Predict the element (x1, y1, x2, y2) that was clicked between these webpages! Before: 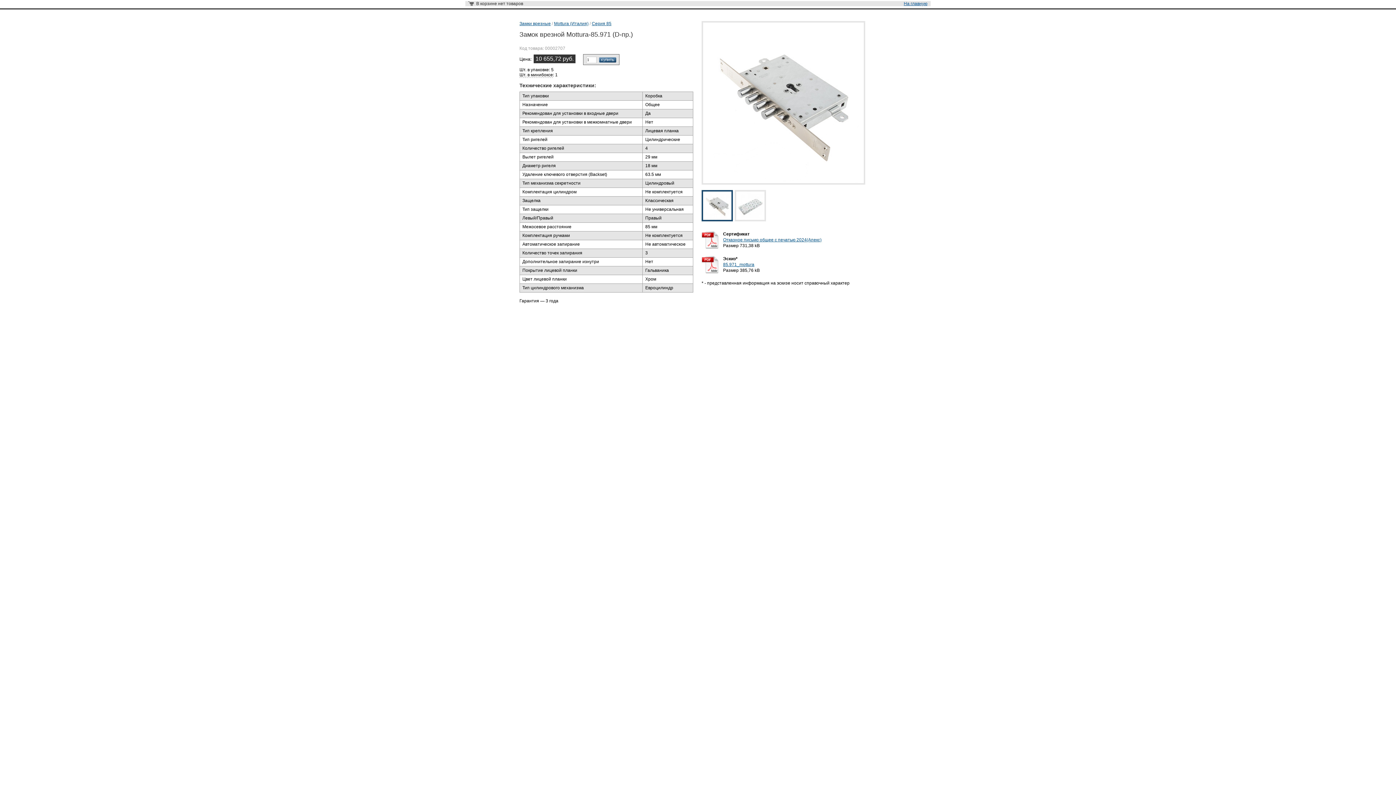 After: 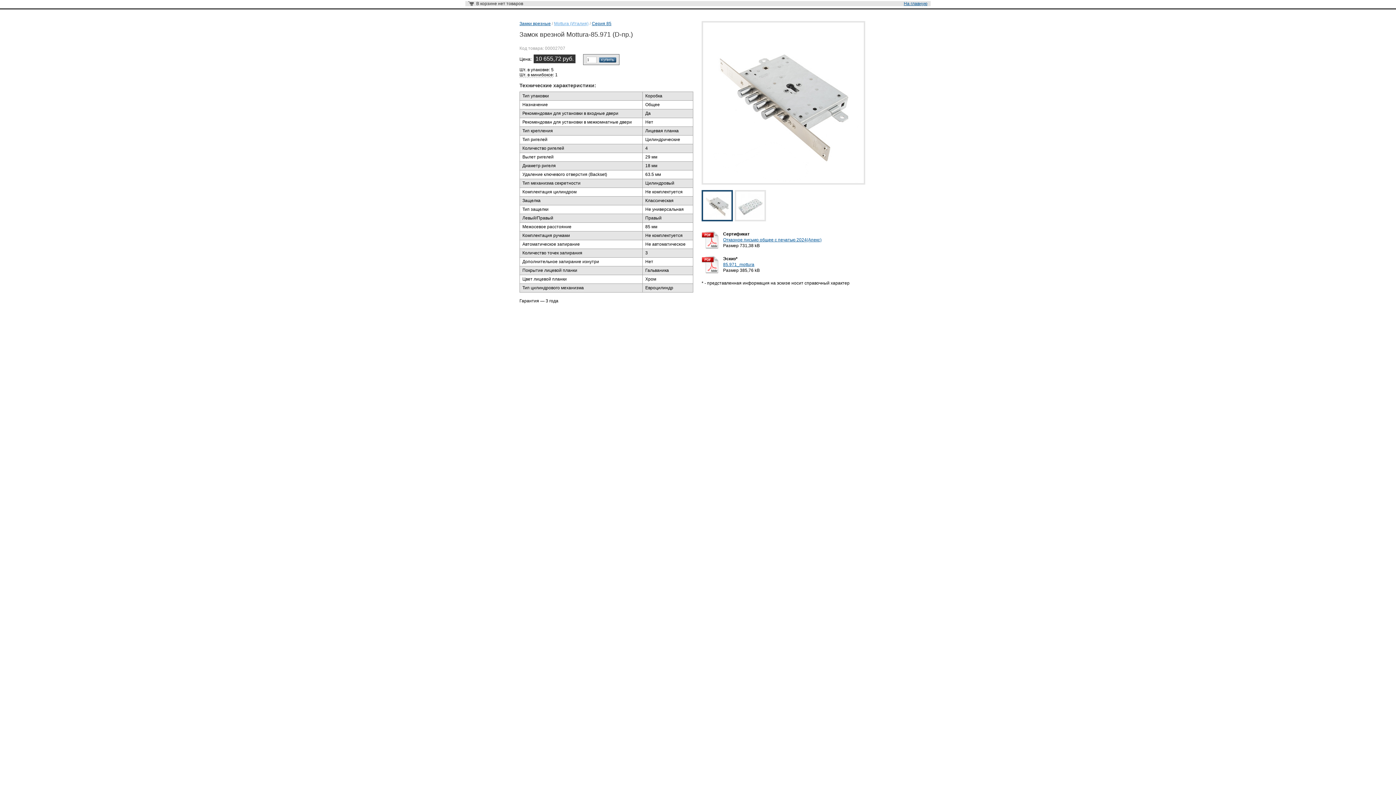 Action: label: Mottura (Италия) bbox: (554, 21, 588, 26)